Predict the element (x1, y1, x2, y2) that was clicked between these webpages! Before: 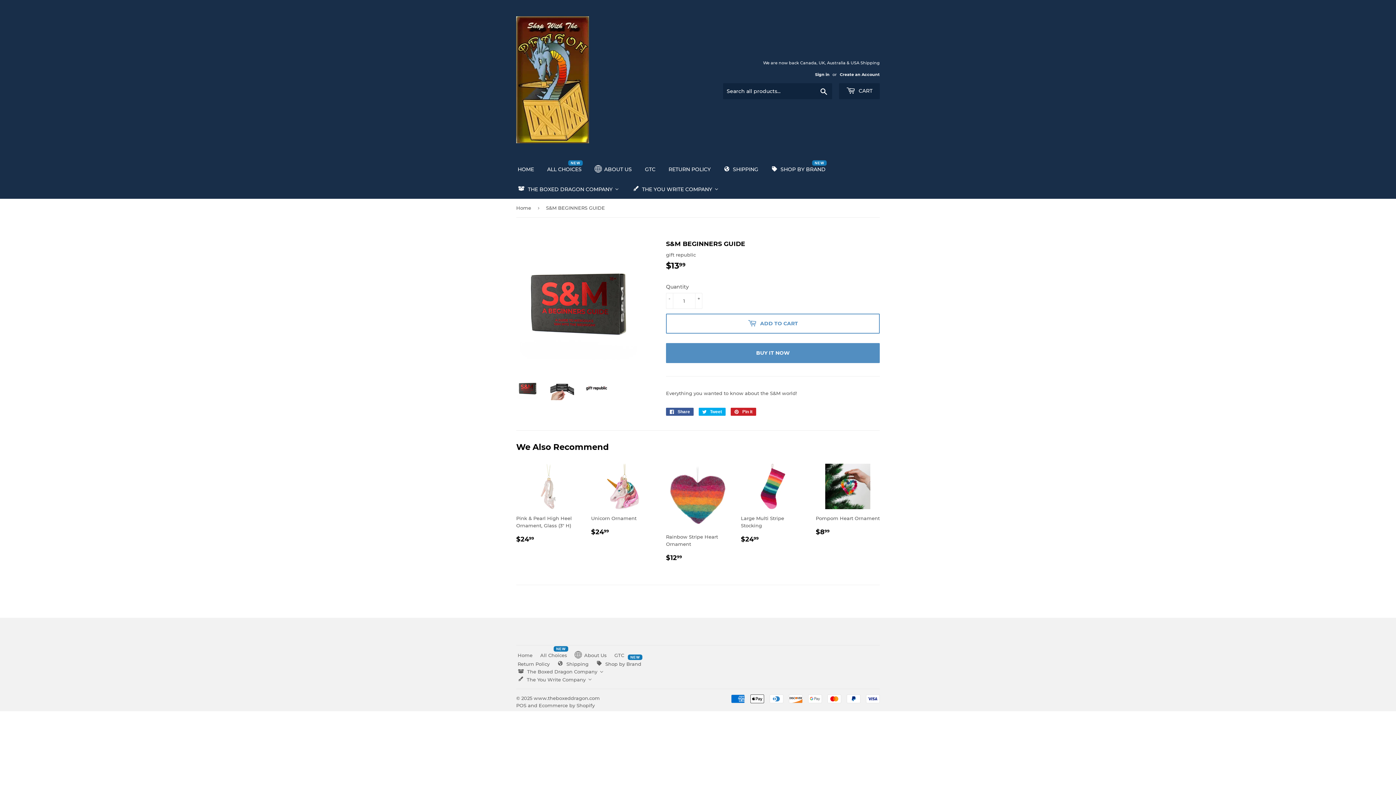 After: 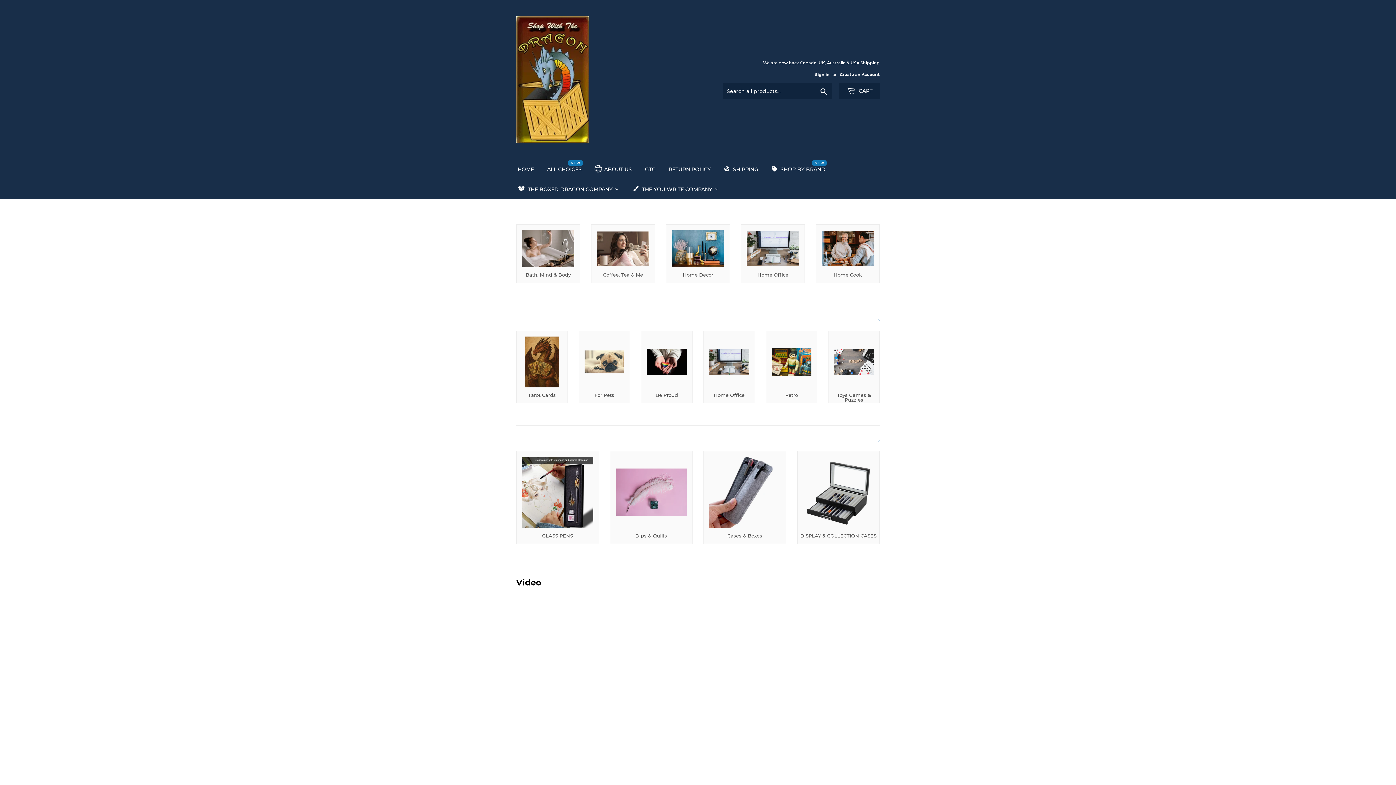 Action: bbox: (516, 16, 698, 143)